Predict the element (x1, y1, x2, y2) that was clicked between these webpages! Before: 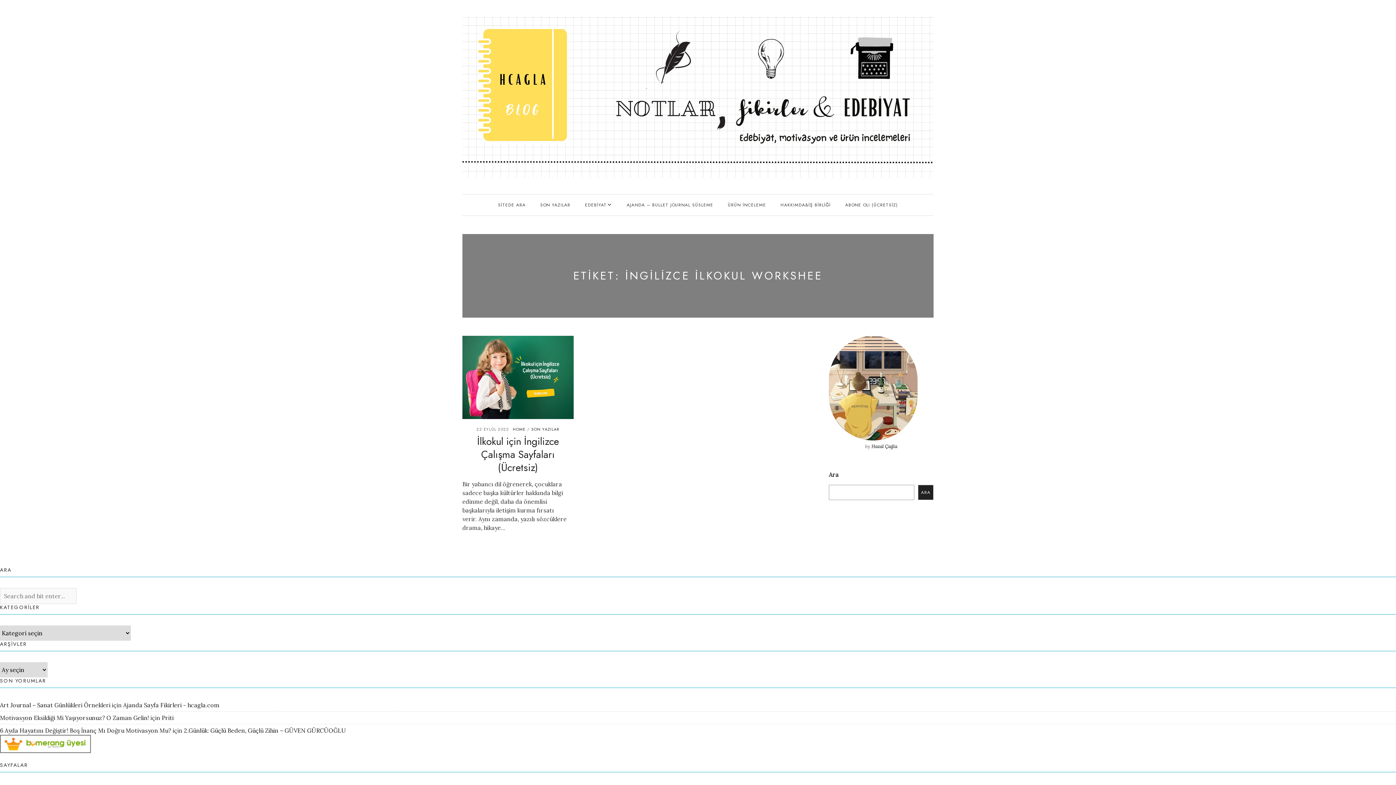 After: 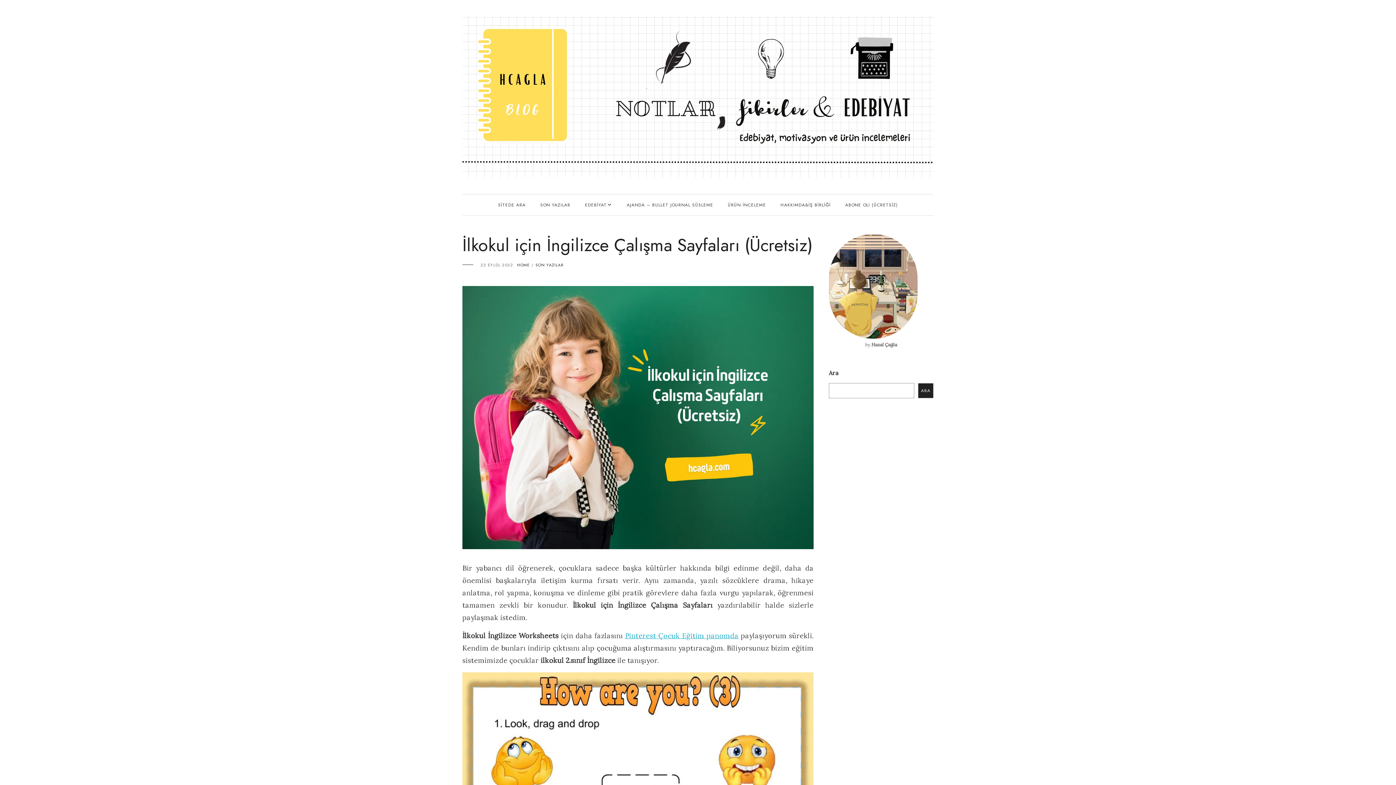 Action: bbox: (476, 426, 509, 432) label: 22 EYLÜL 2022